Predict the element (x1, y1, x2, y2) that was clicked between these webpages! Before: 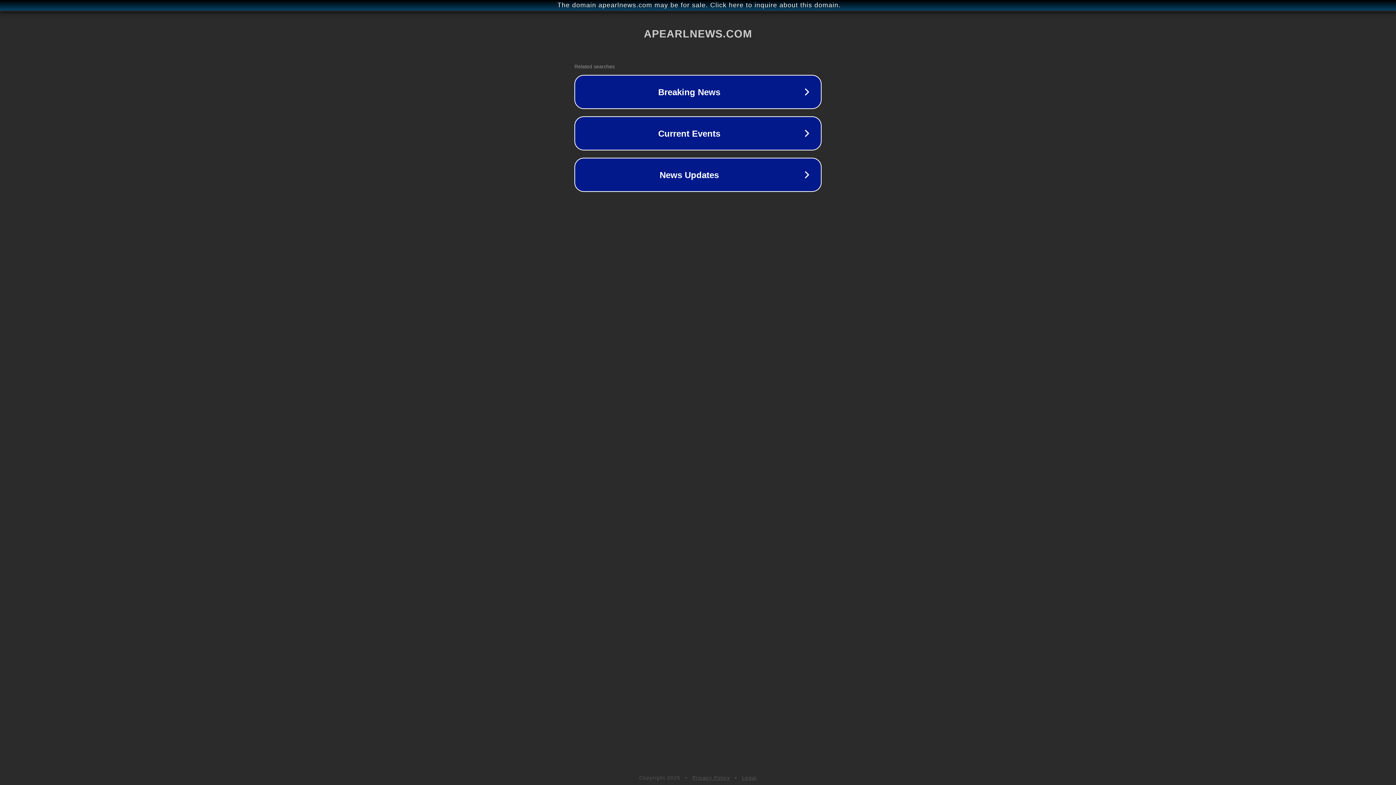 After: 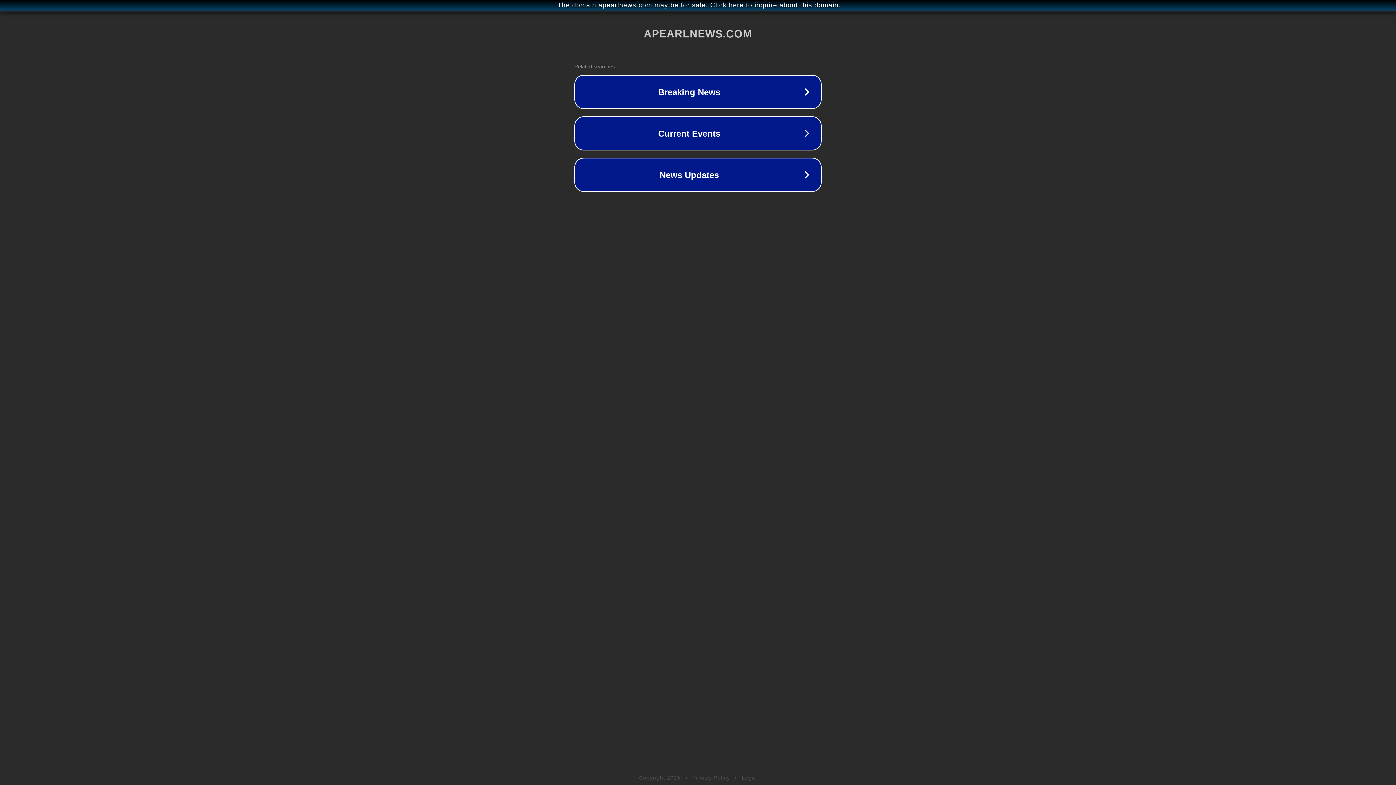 Action: label: Legal bbox: (742, 775, 757, 781)